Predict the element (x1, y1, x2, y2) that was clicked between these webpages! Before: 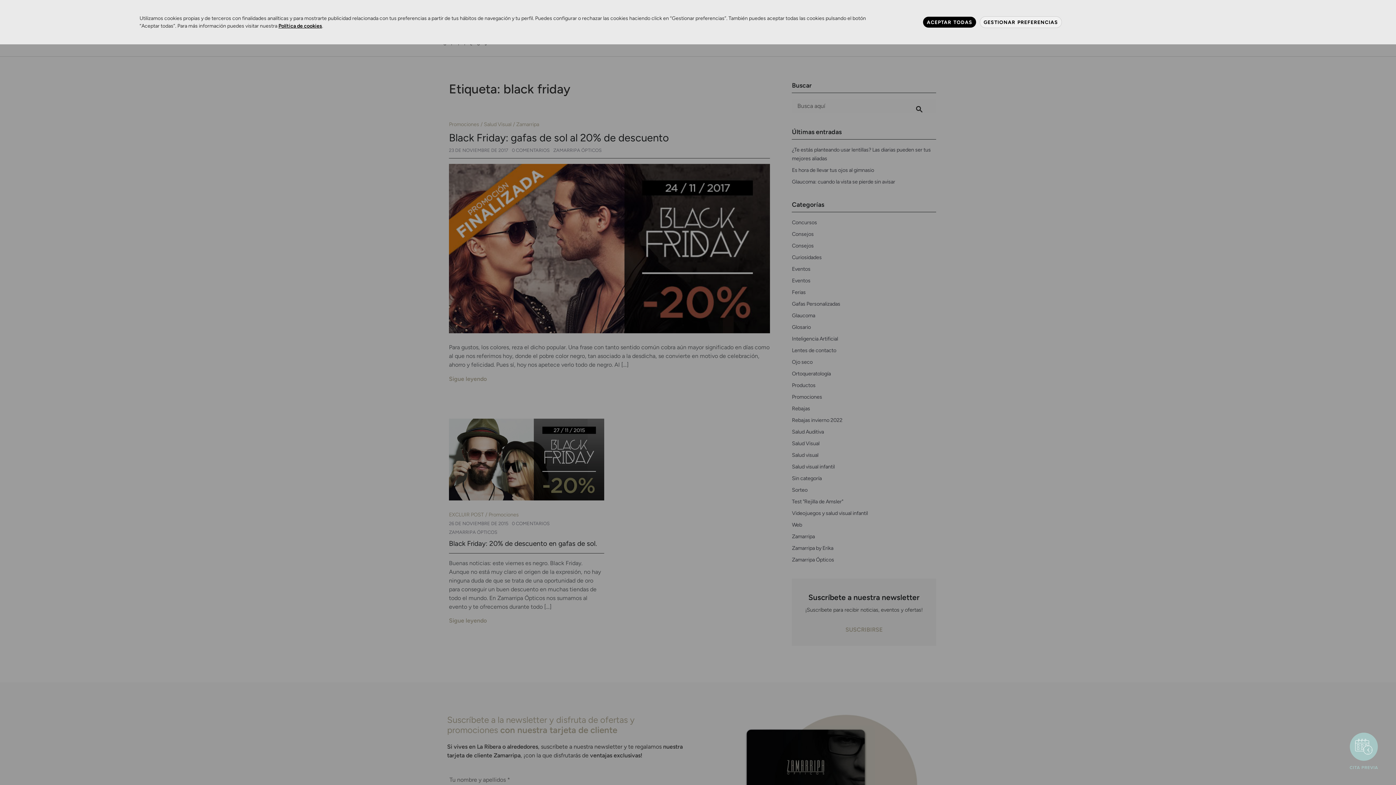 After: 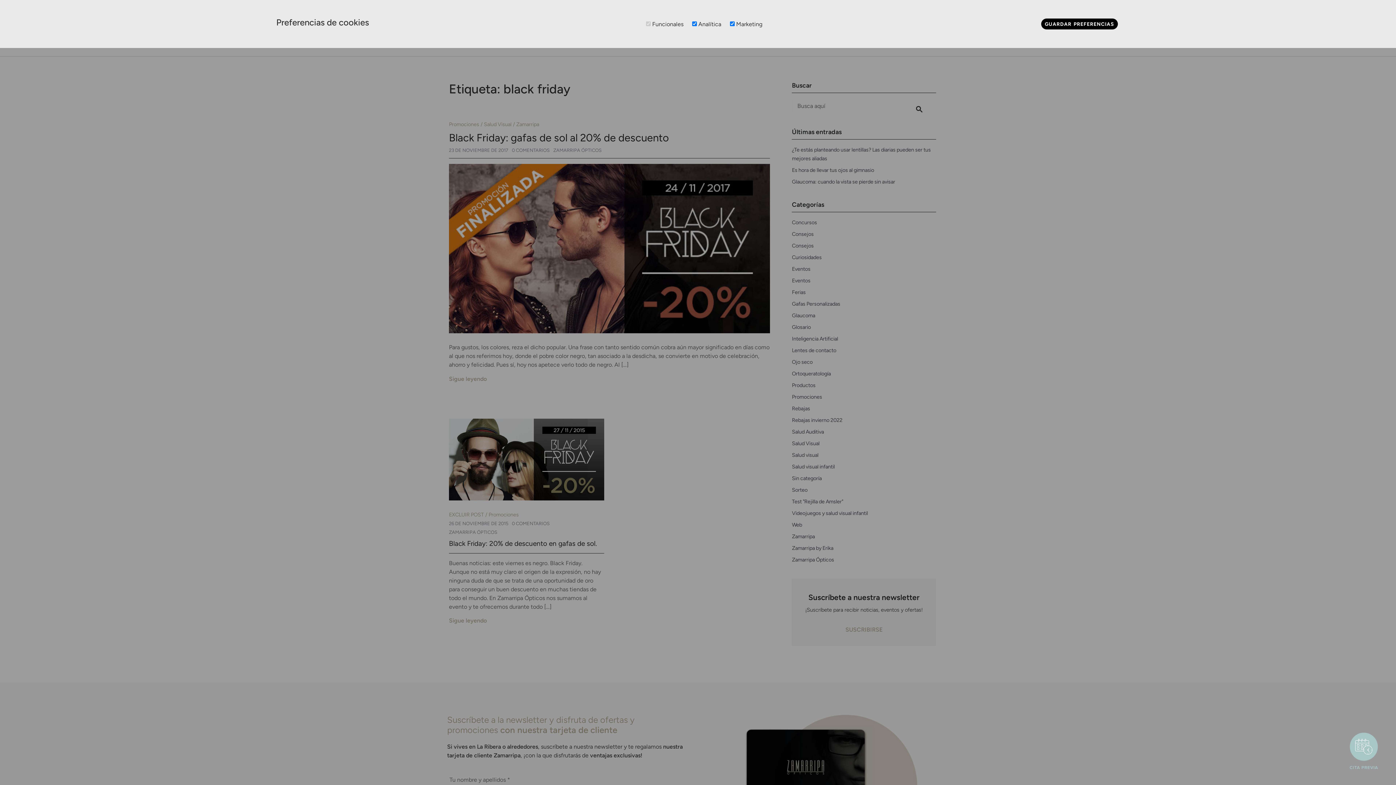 Action: label: GESTIONAR PREFERENCIAS bbox: (979, 16, 1062, 28)